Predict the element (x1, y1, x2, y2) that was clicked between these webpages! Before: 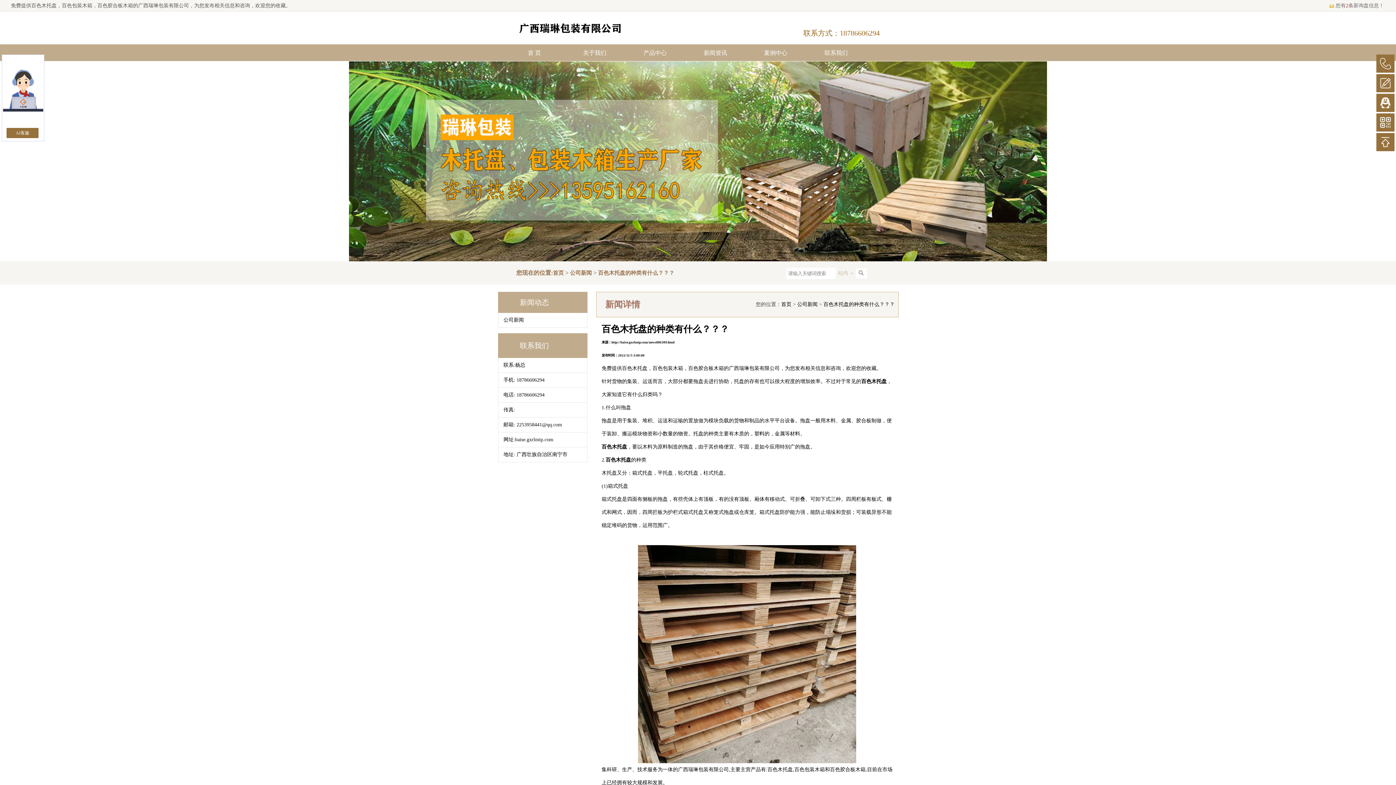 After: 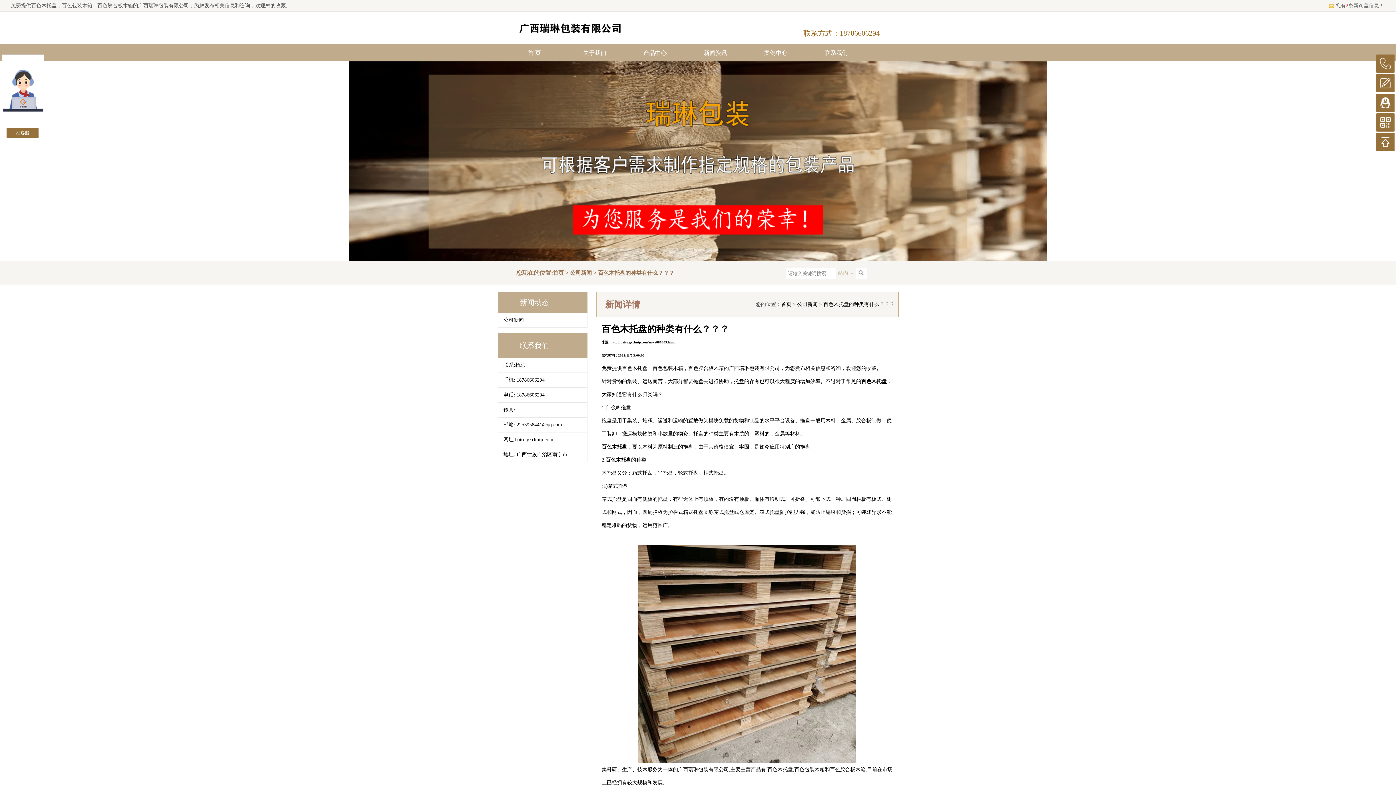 Action: label: 百色木托盘 bbox: (605, 457, 631, 462)